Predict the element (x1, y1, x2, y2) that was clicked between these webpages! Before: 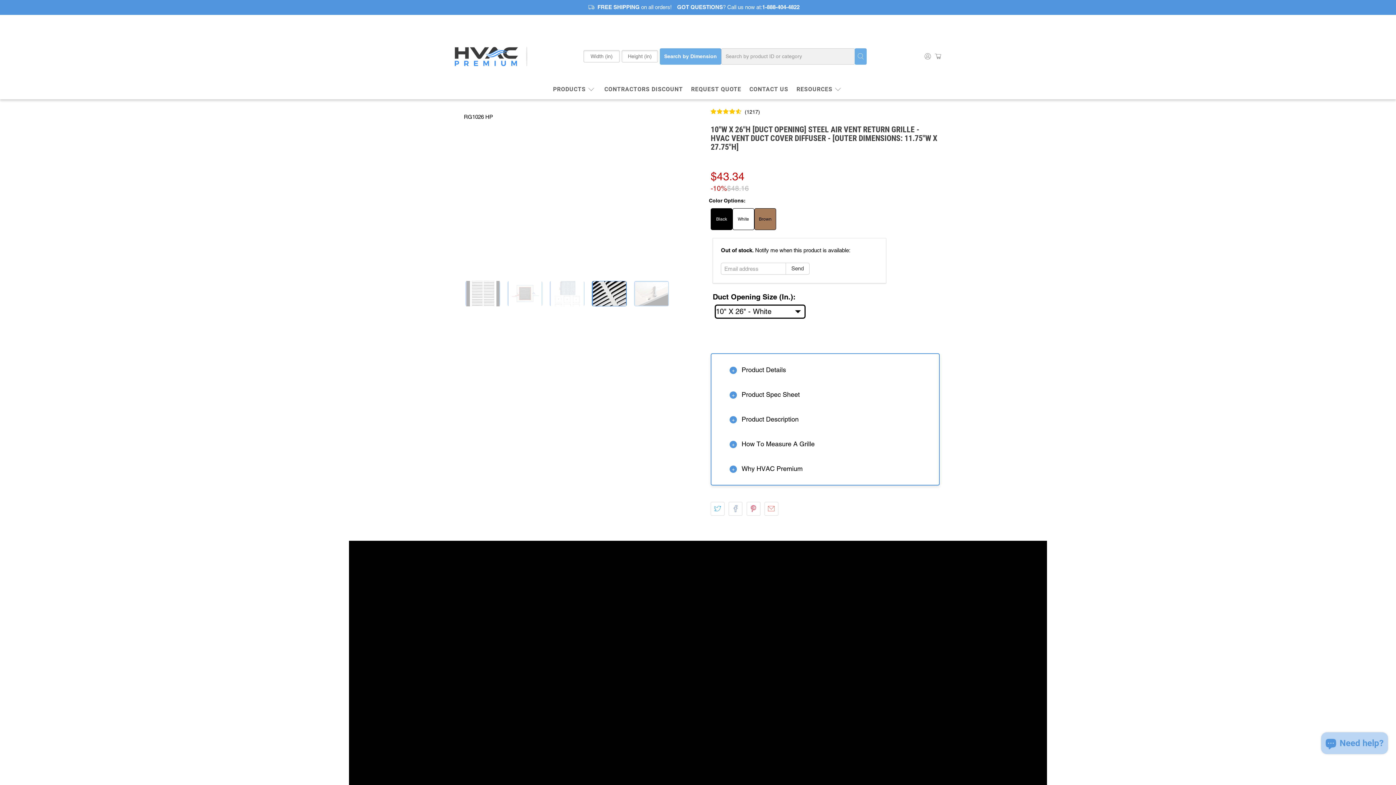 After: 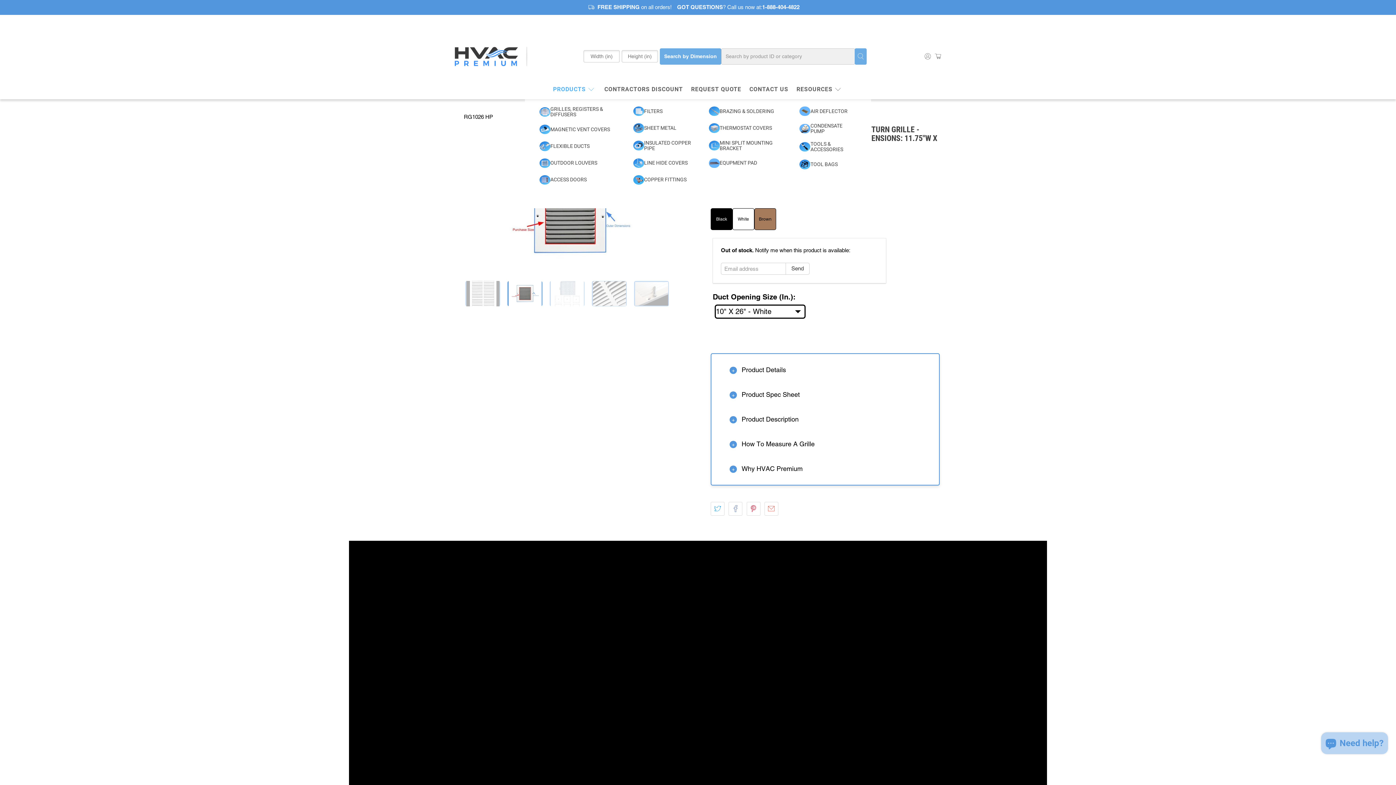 Action: bbox: (549, 79, 600, 99) label: PRODUCTS